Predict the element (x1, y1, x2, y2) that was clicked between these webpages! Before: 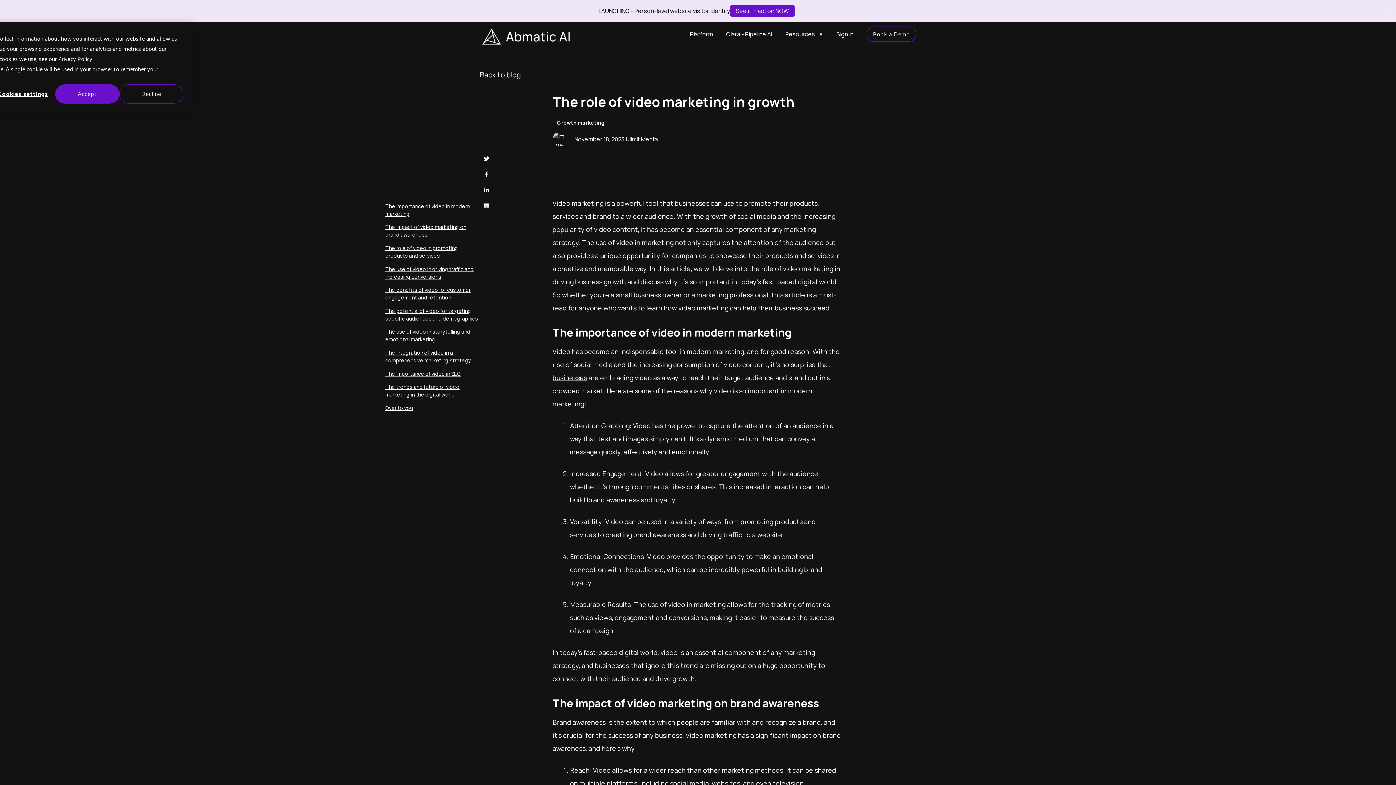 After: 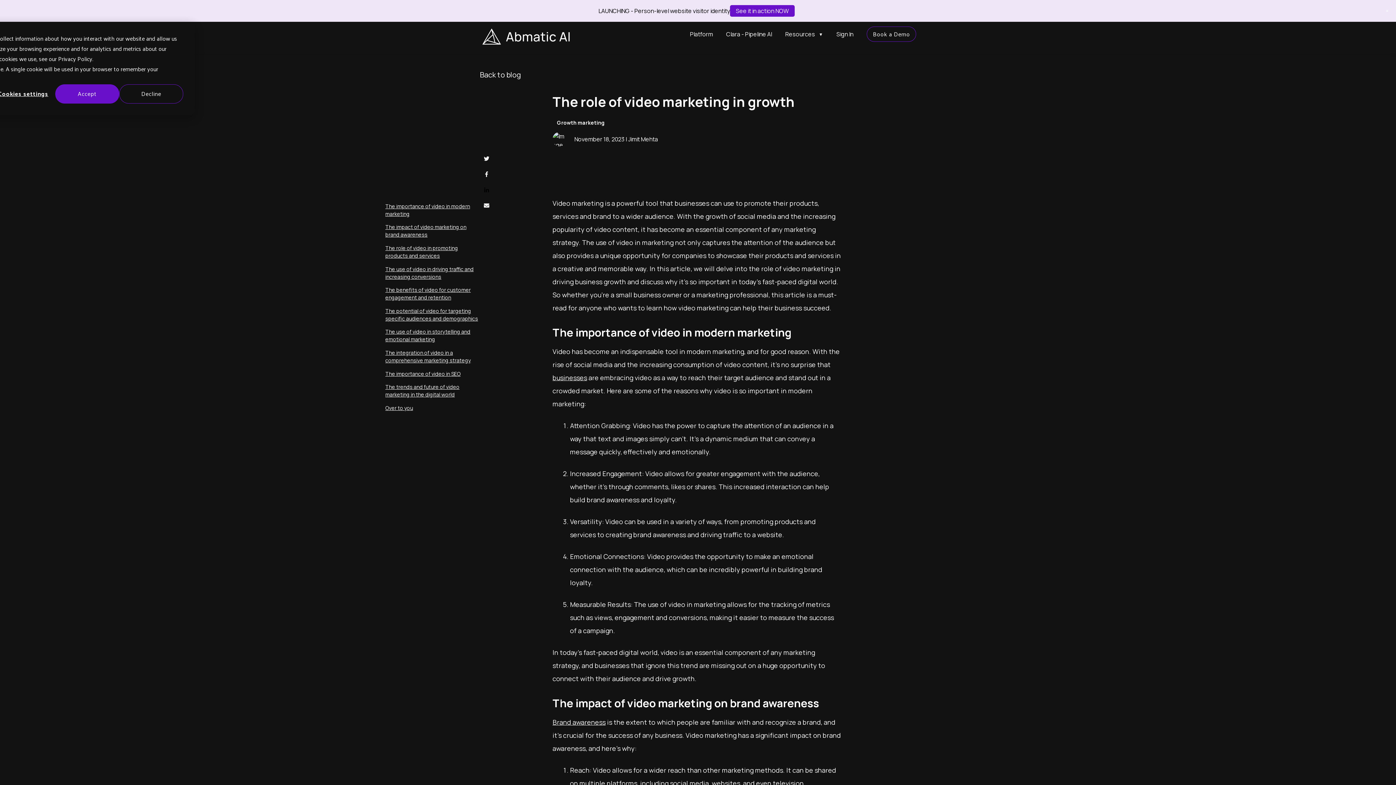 Action: bbox: (480, 183, 493, 196)